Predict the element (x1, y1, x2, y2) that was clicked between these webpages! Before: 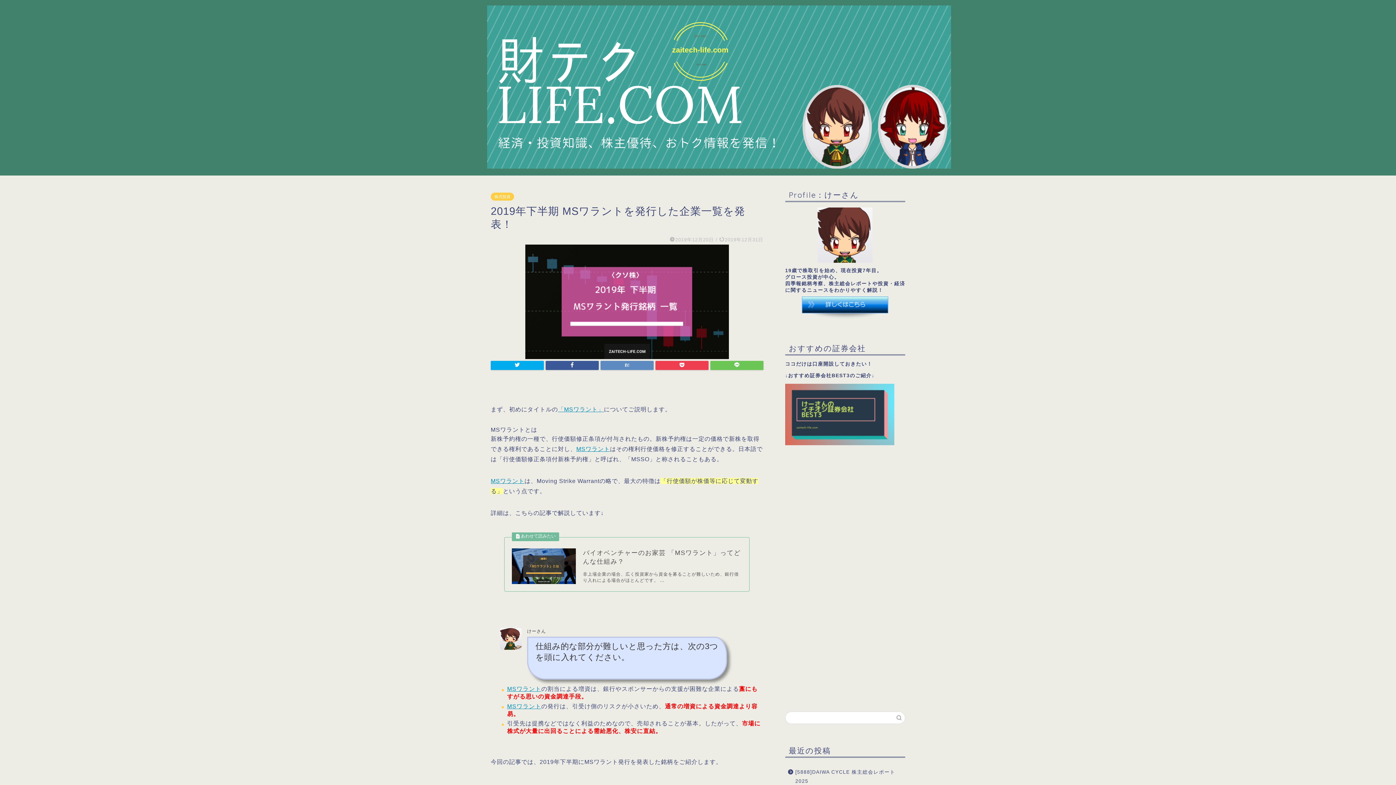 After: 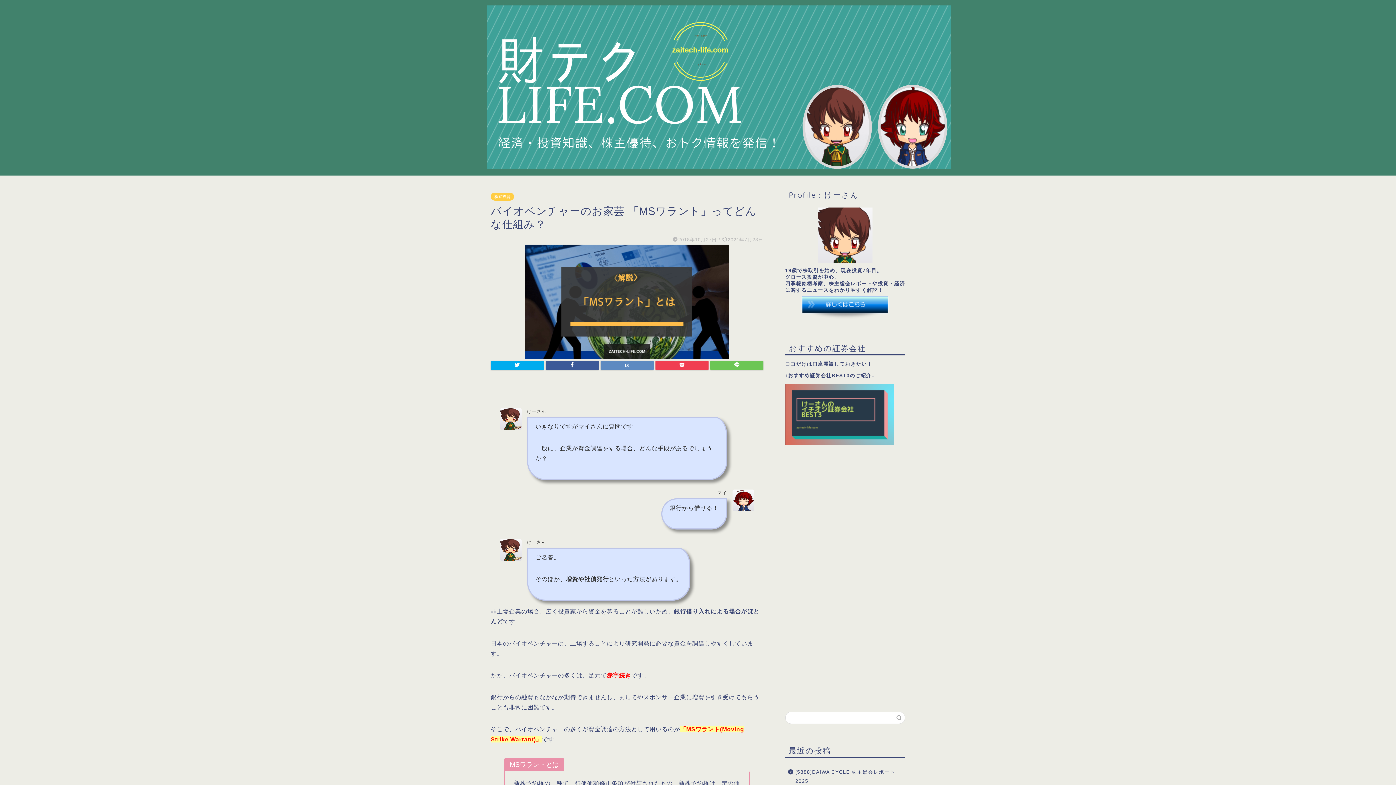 Action: bbox: (507, 703, 541, 709) label: MSワラント